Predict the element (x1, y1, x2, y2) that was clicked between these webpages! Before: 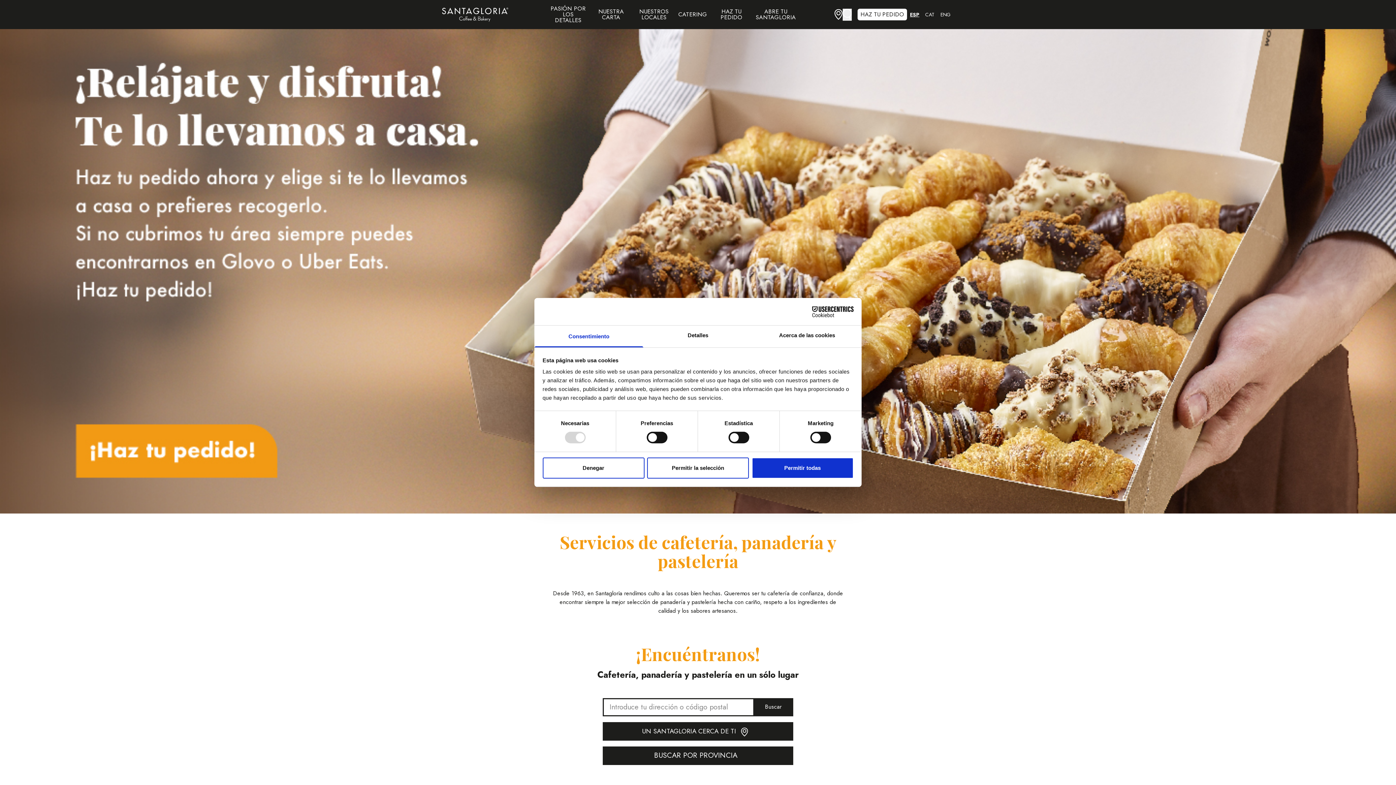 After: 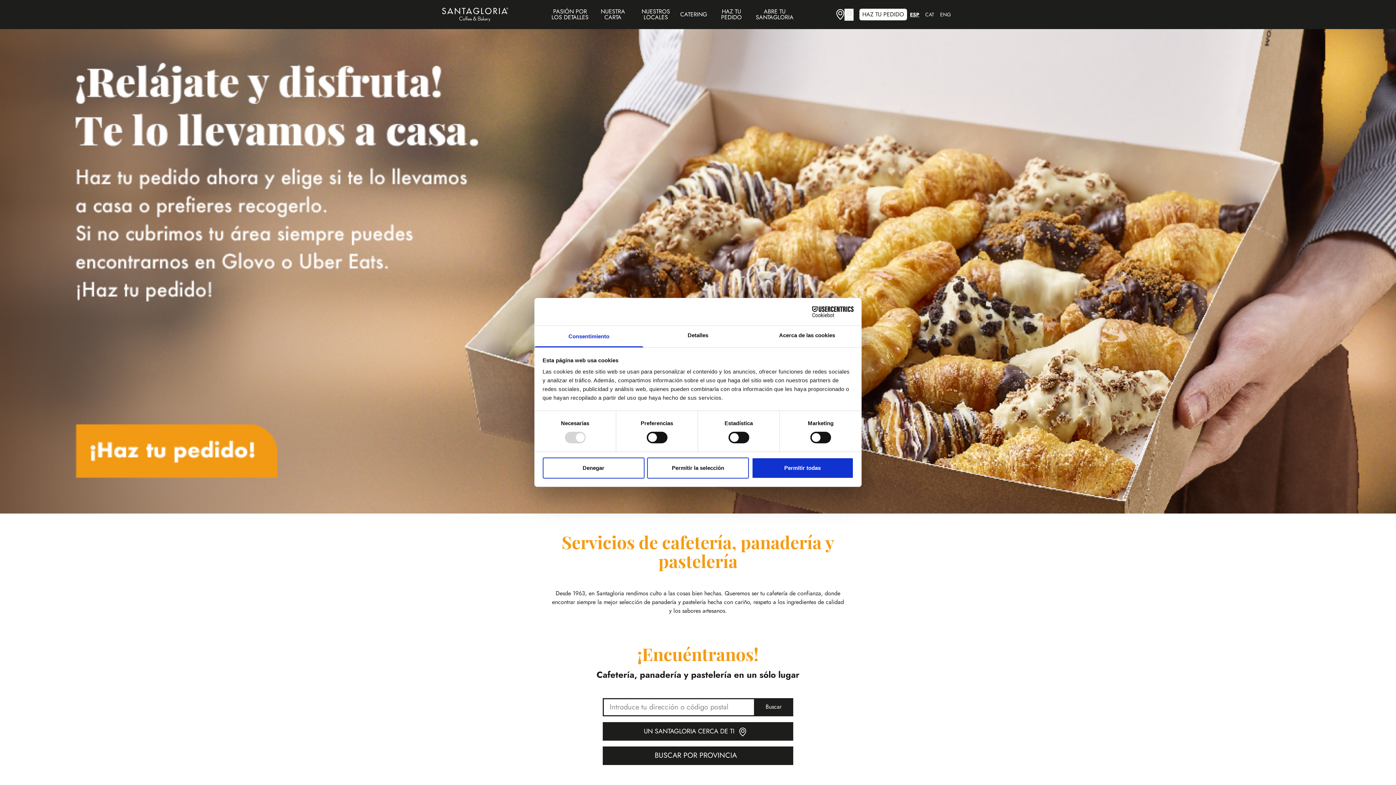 Action: bbox: (442, 7, 508, 21)